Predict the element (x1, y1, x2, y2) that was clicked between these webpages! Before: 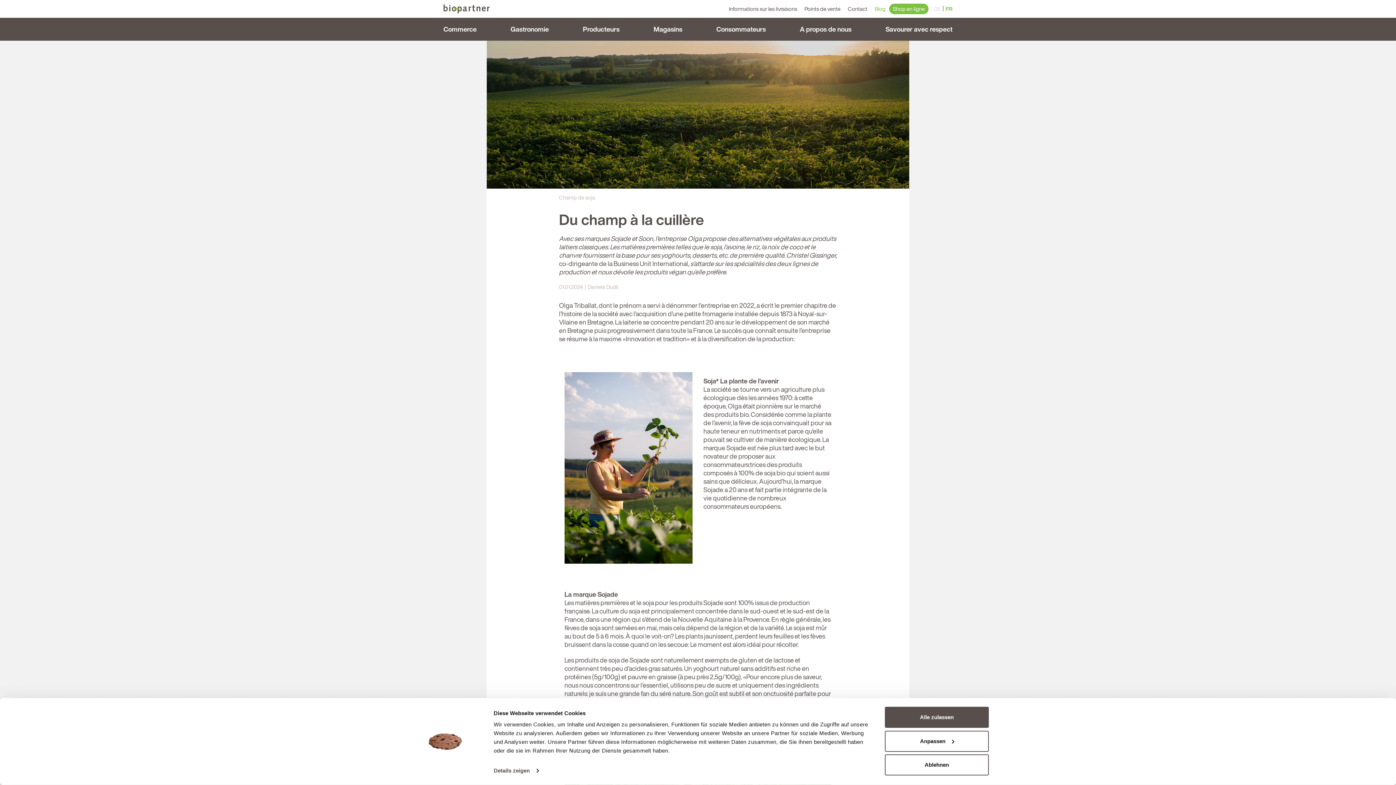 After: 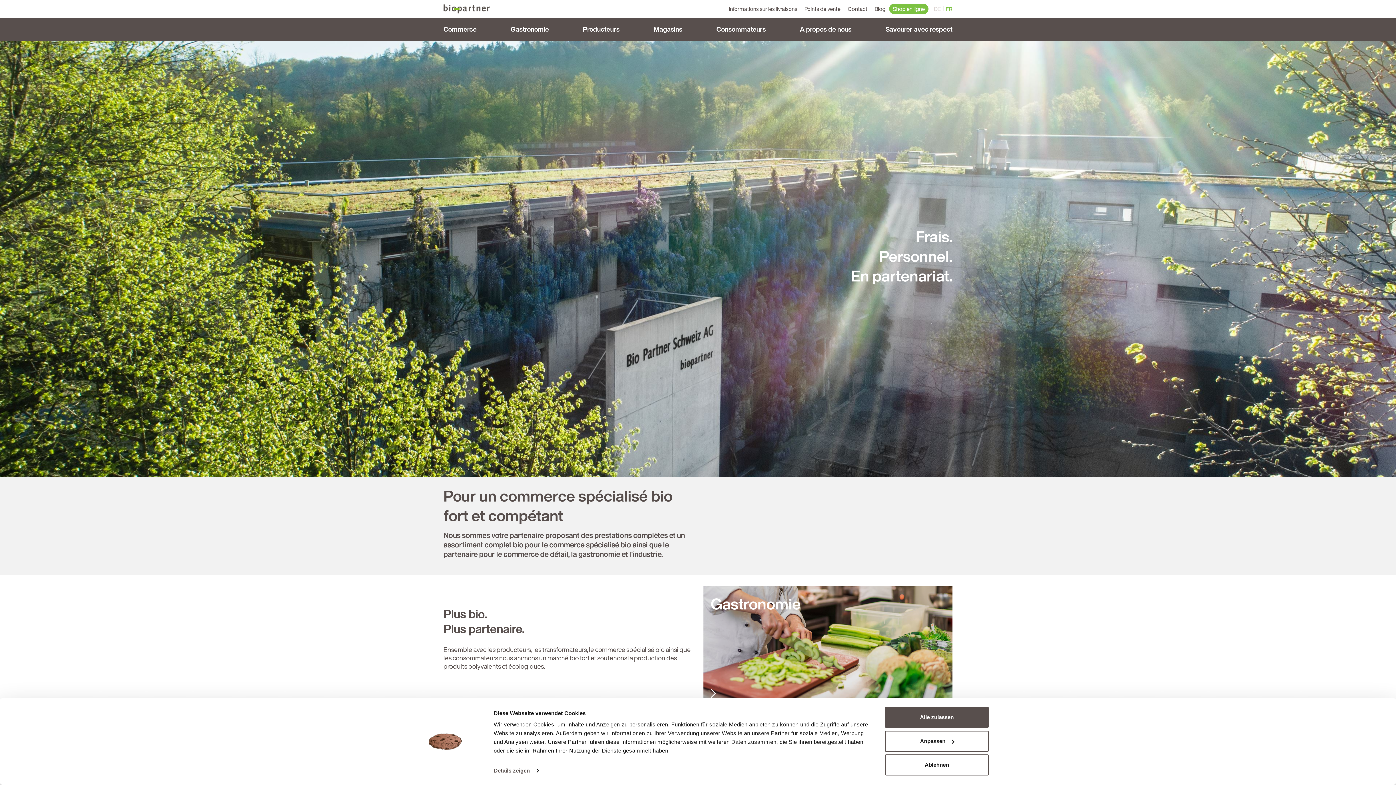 Action: bbox: (443, 4, 490, 13)